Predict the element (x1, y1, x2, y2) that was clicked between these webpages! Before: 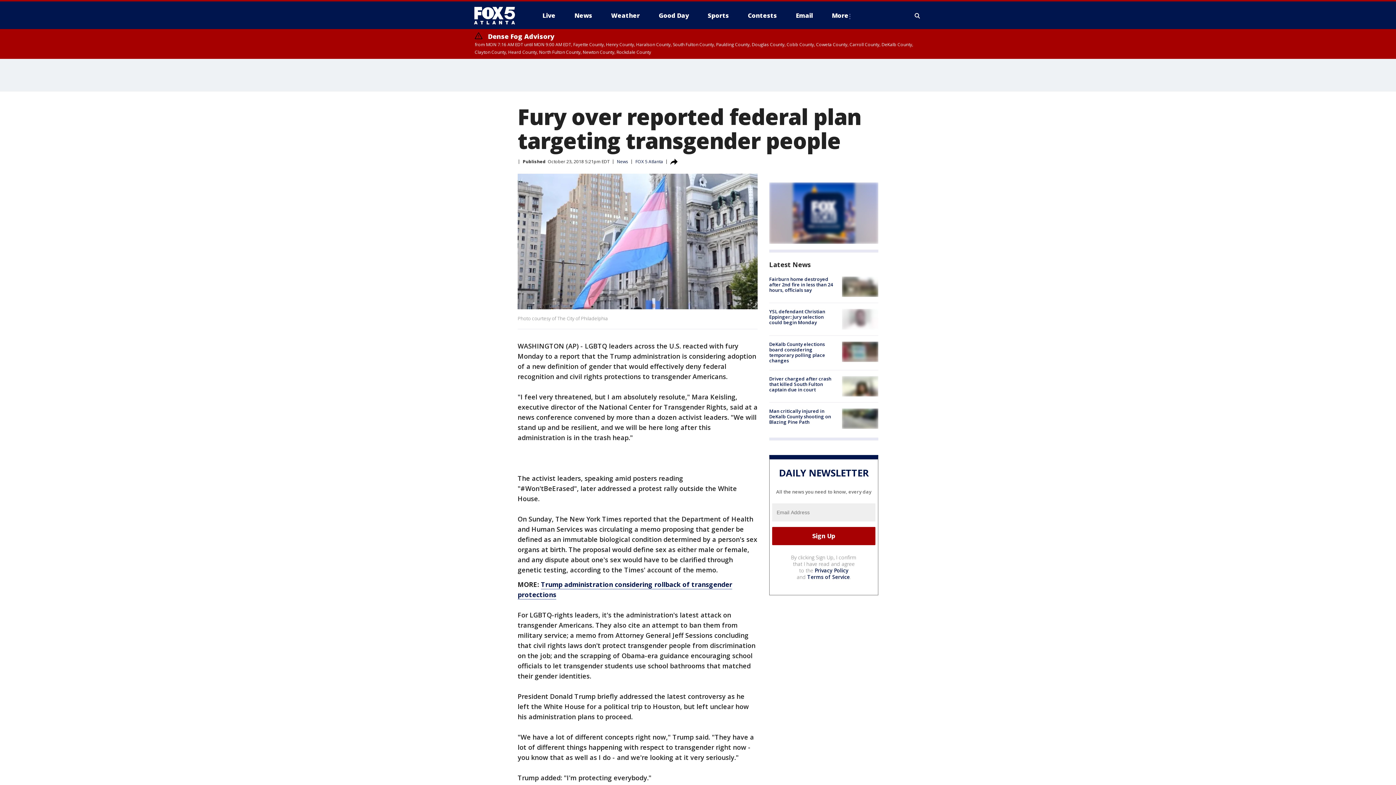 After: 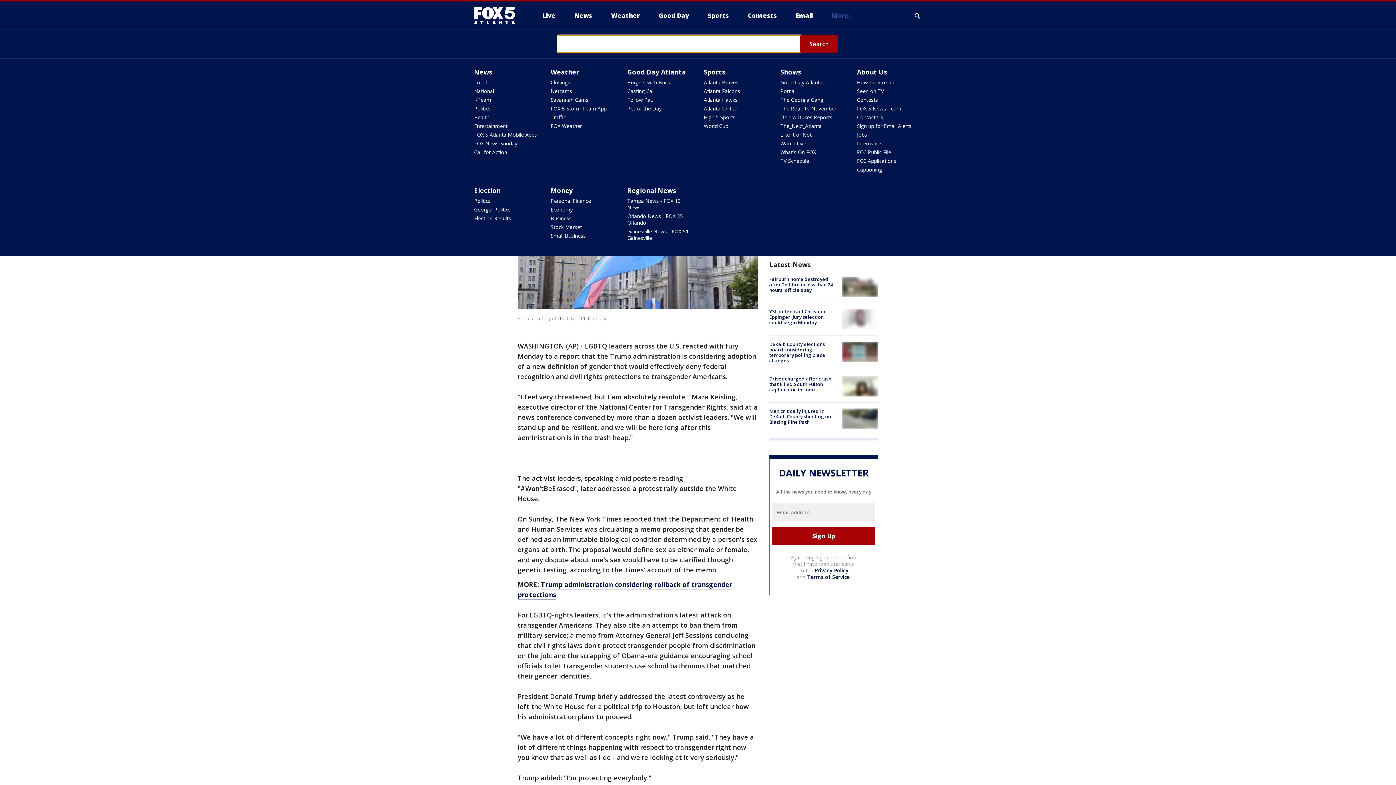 Action: label: Expand / Collapse search bbox: (913, 10, 922, 21)